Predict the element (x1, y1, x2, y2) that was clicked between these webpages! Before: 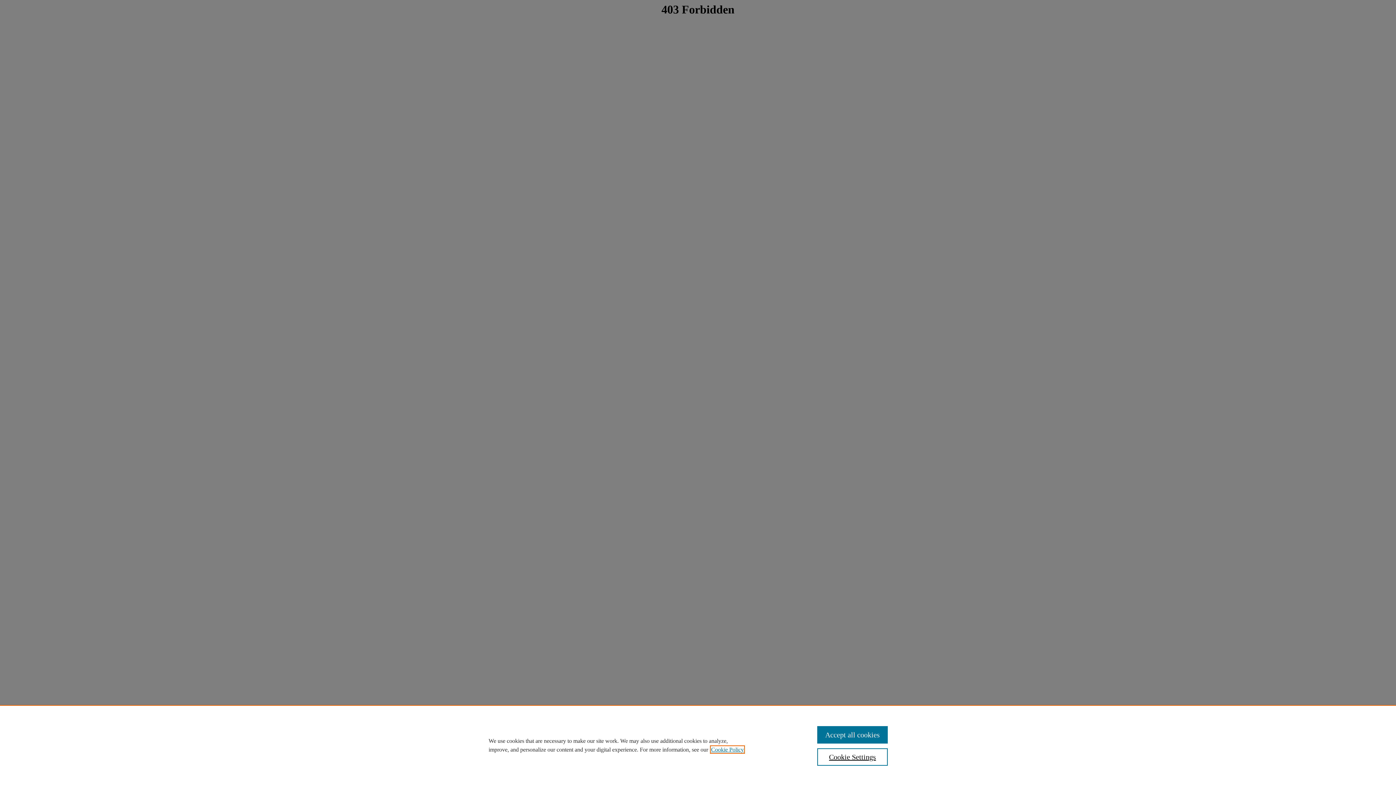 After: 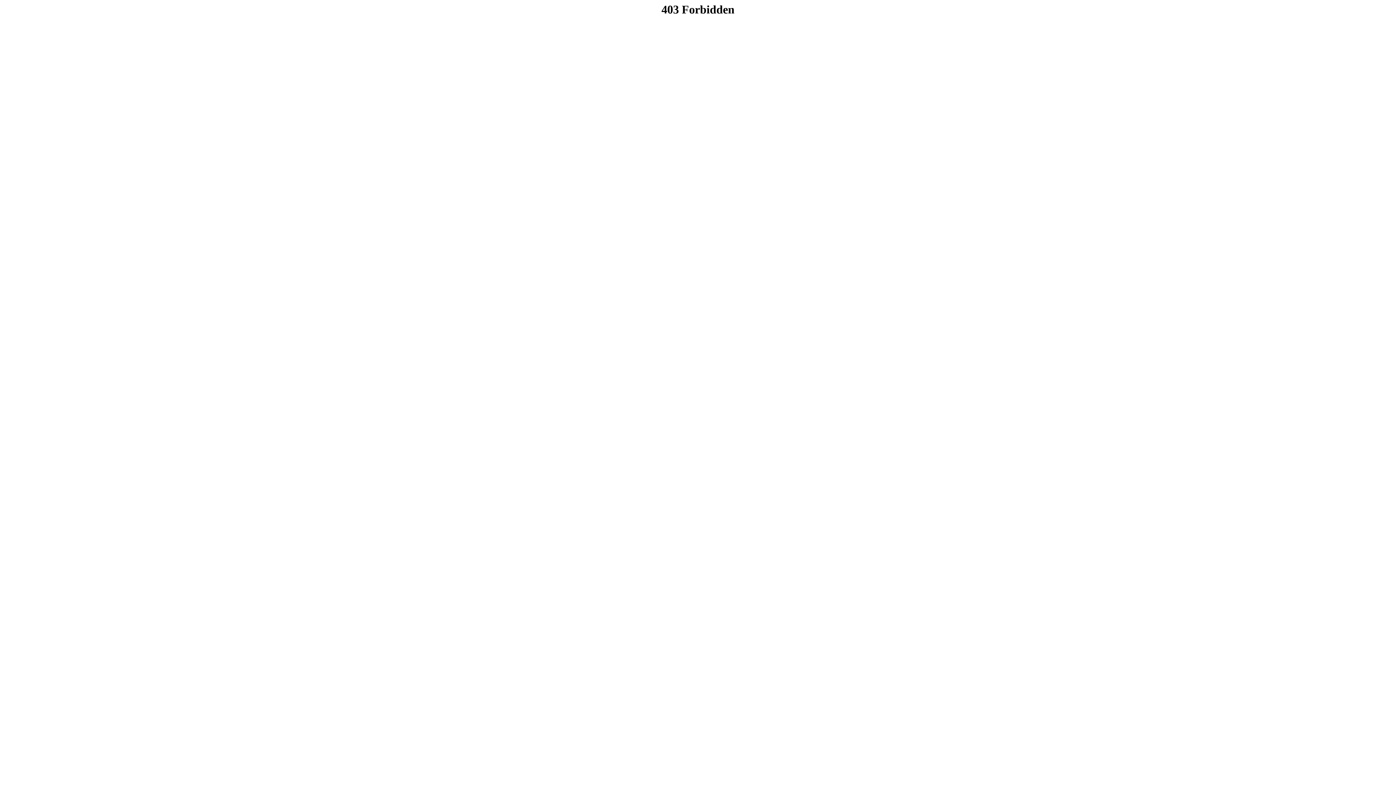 Action: bbox: (817, 726, 887, 744) label: Accept all cookies